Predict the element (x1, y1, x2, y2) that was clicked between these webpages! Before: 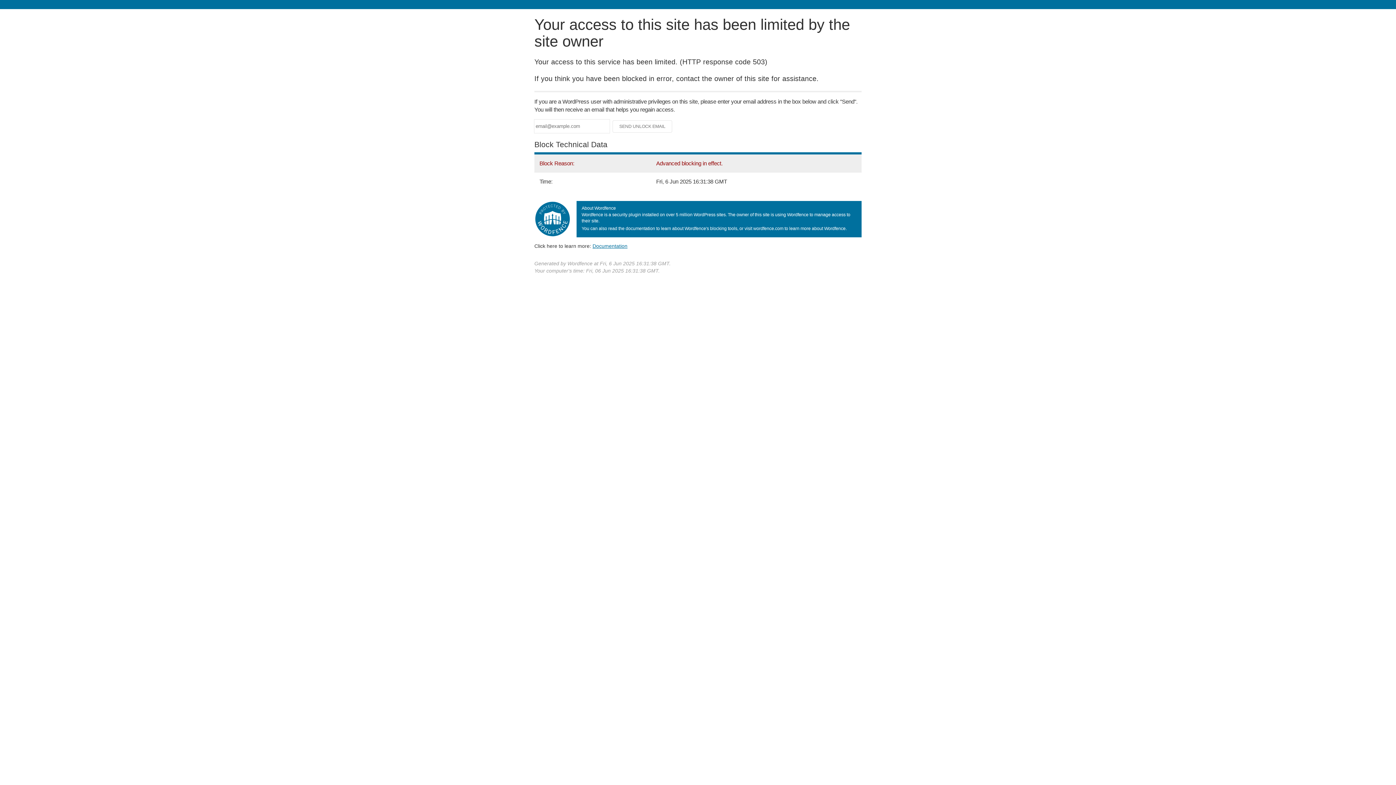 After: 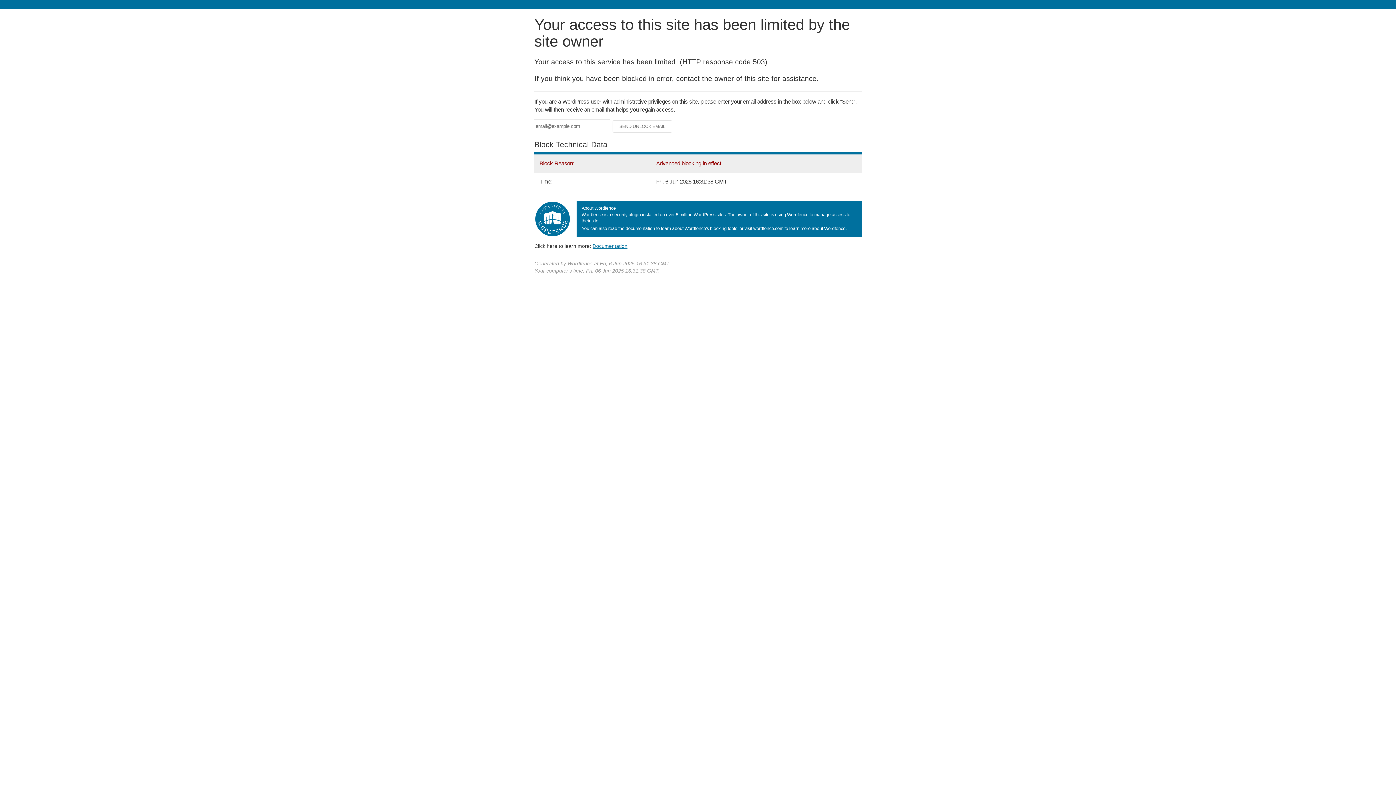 Action: bbox: (592, 243, 627, 248) label: Documentation